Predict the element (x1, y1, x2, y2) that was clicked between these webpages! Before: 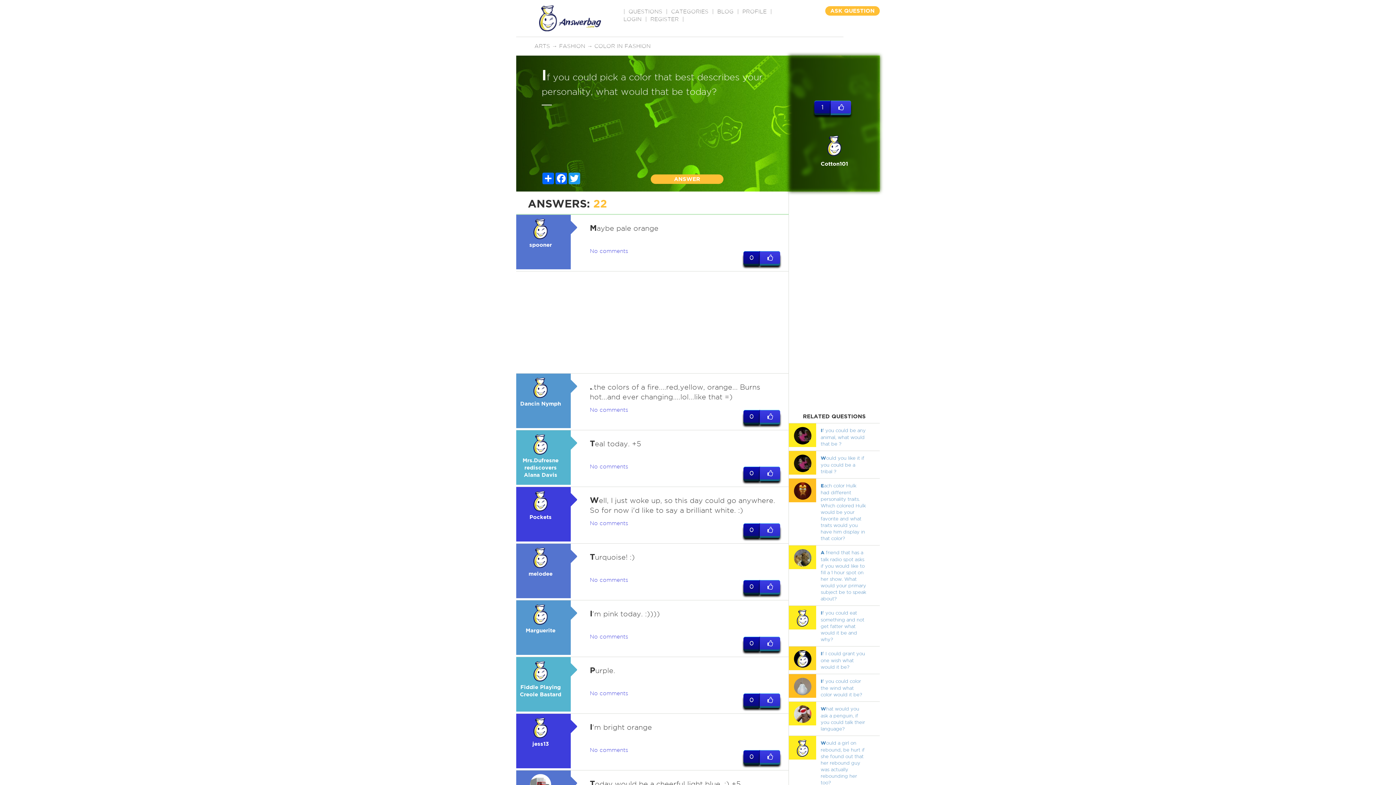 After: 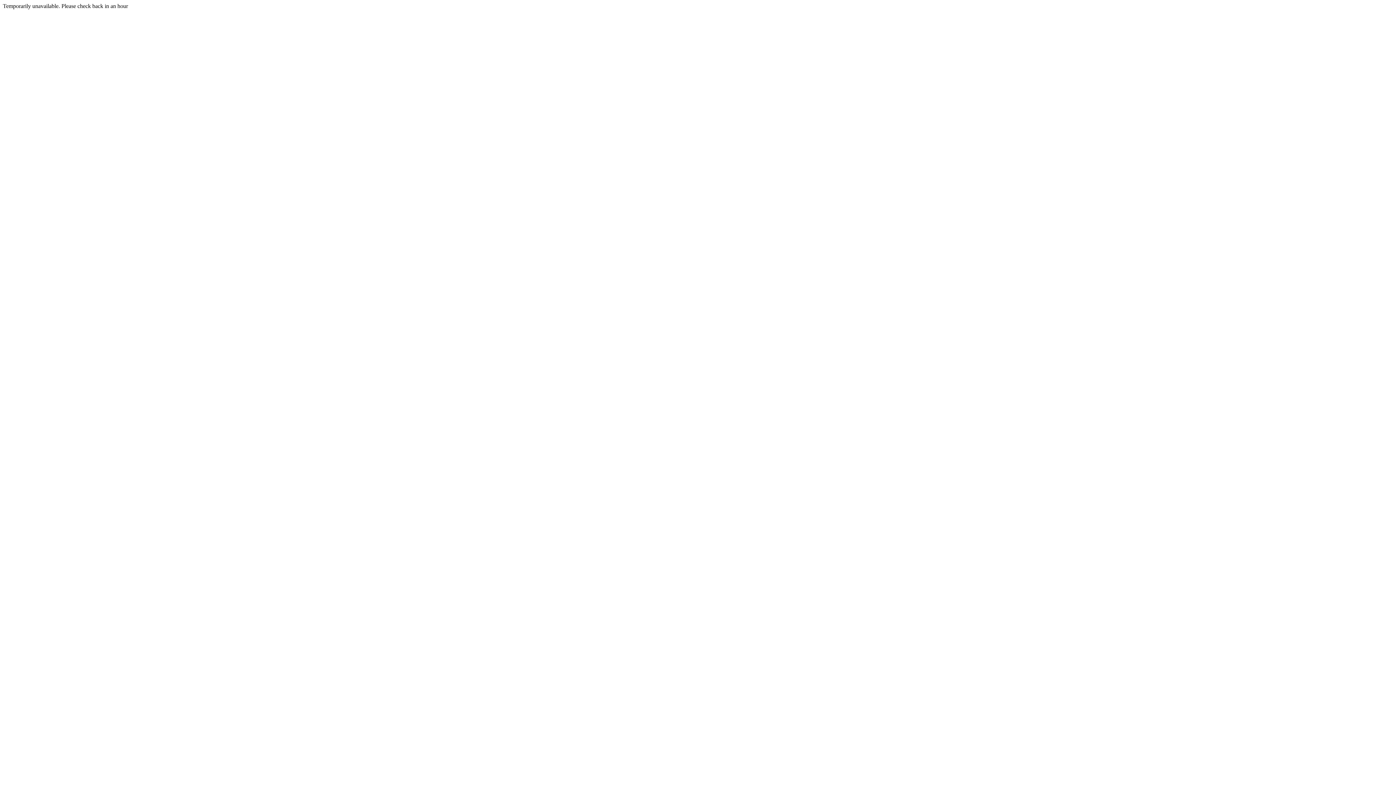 Action: label: Fiddle Playing Creole Bastard
 bbox: (516, 661, 565, 697)